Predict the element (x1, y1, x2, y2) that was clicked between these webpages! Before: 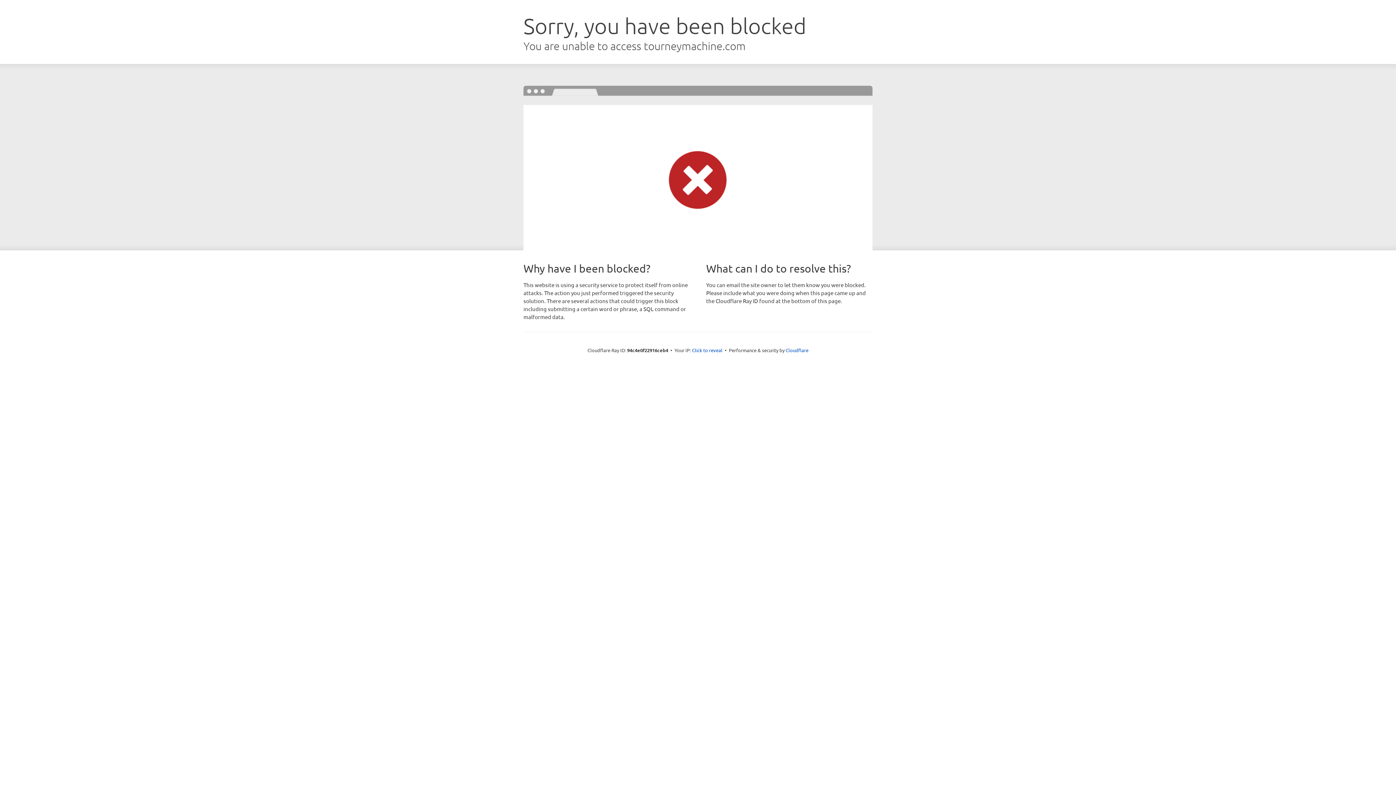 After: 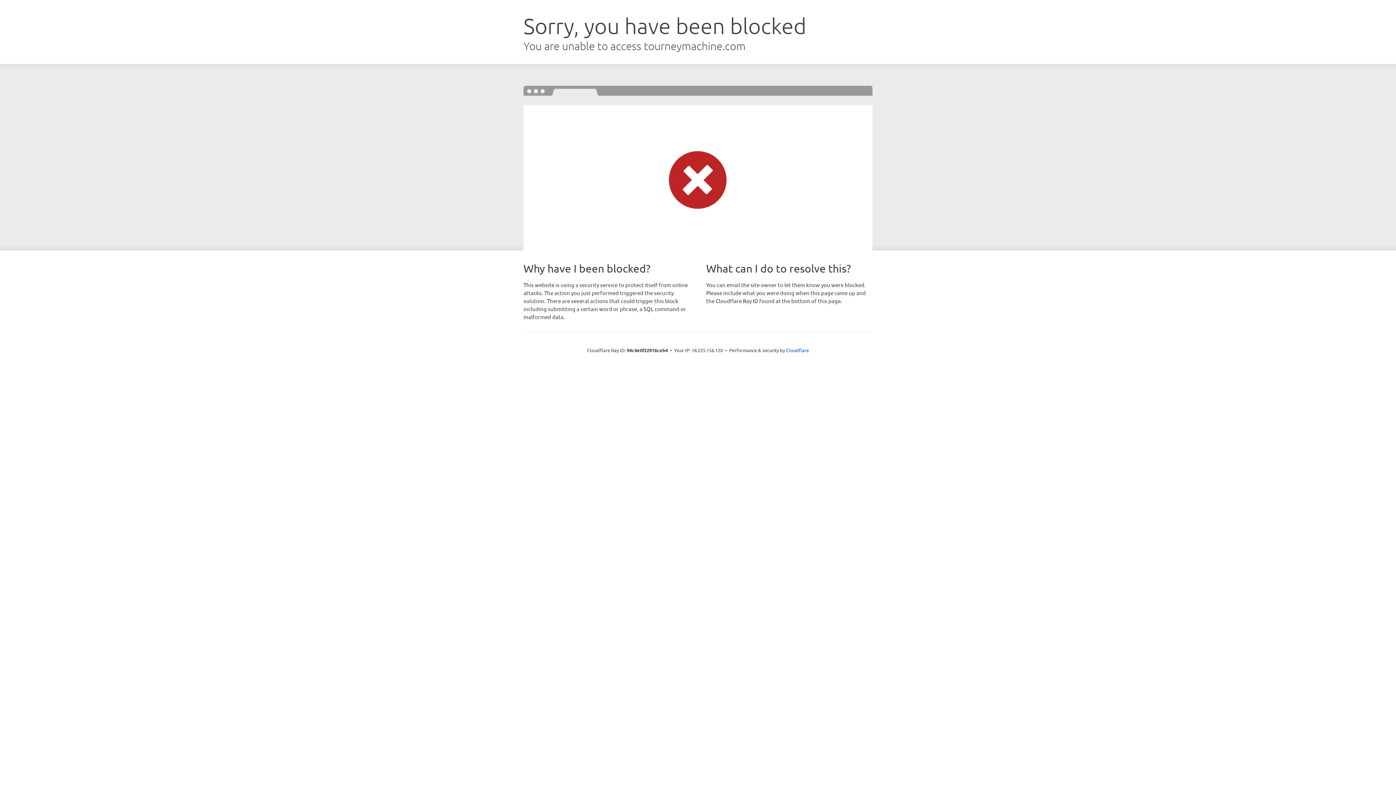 Action: label: Click to reveal bbox: (692, 346, 722, 353)